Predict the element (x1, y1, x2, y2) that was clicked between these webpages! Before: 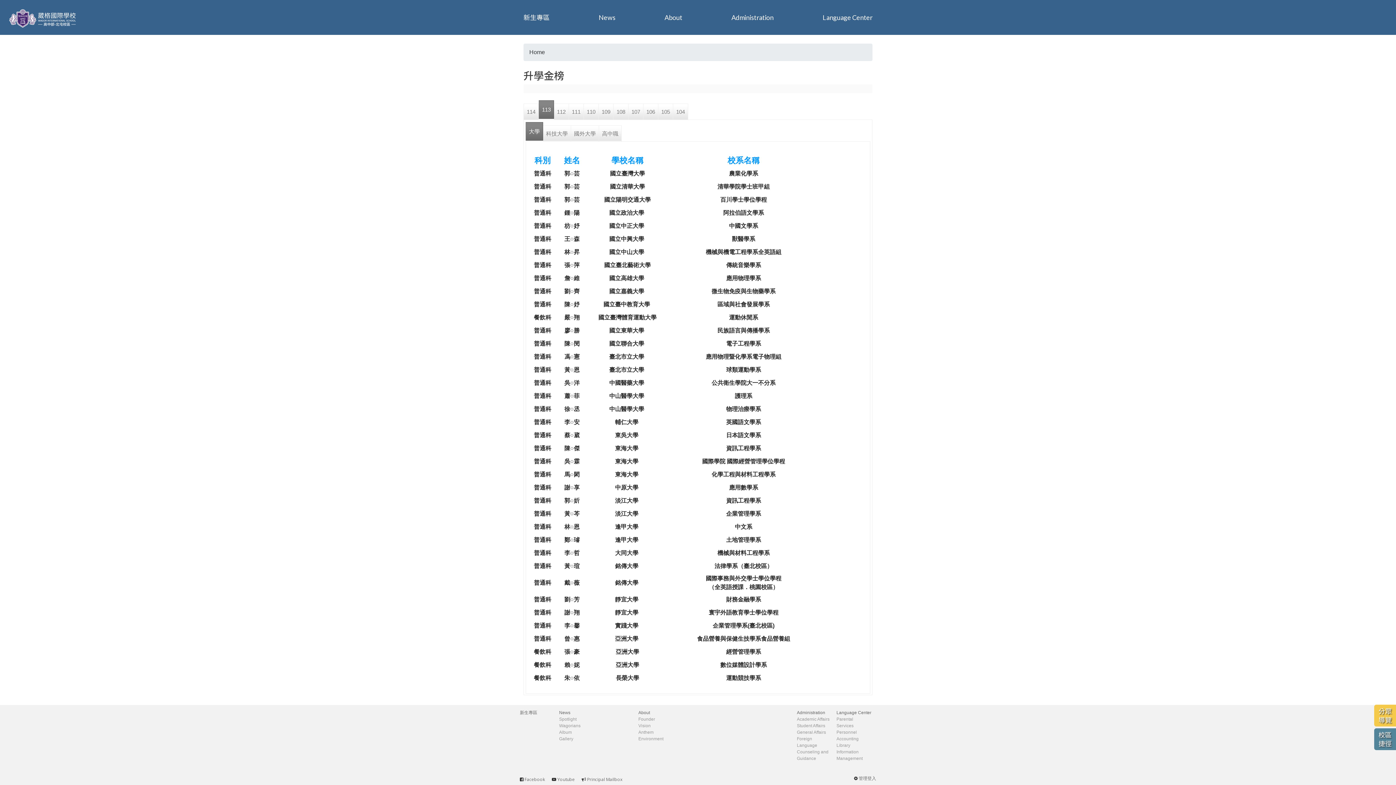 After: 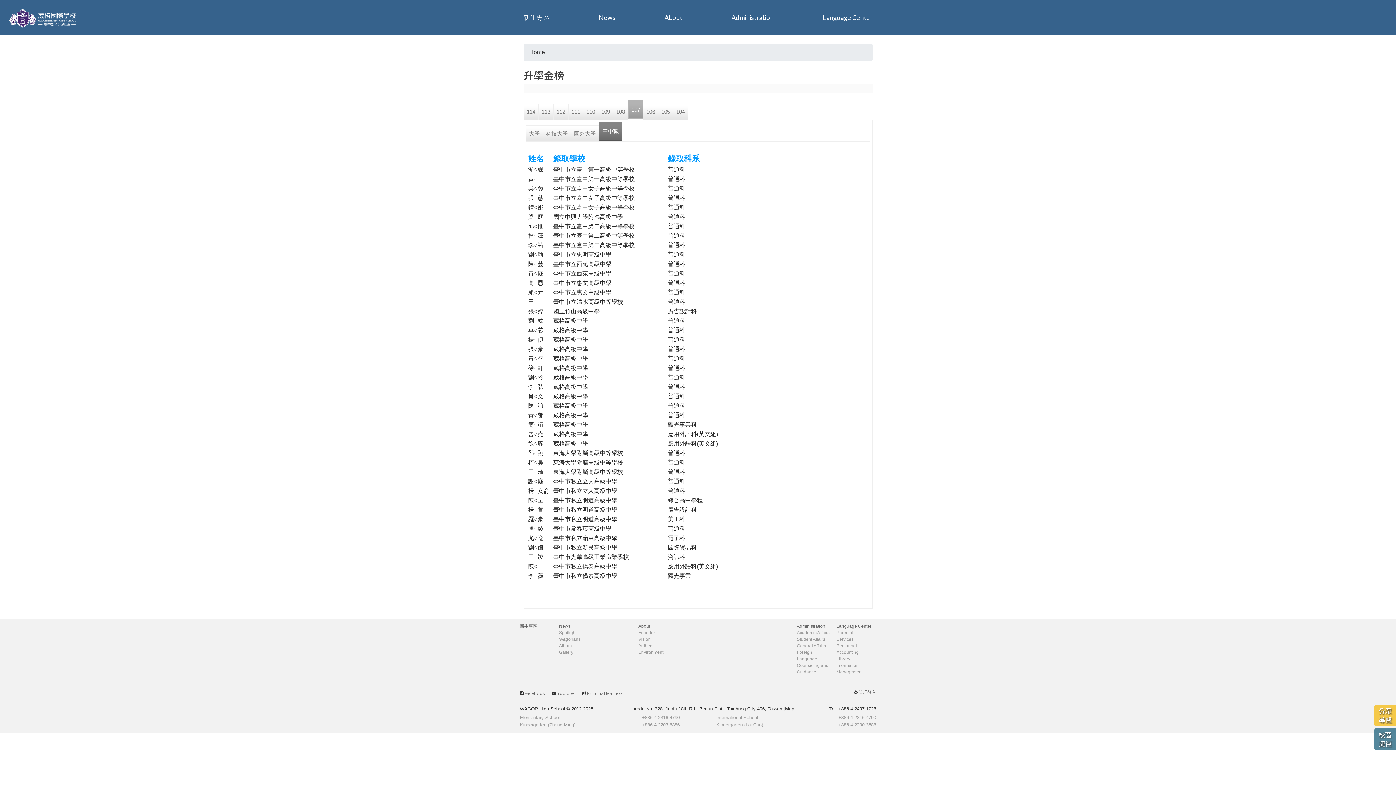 Action: label: 107 bbox: (628, 103, 643, 119)